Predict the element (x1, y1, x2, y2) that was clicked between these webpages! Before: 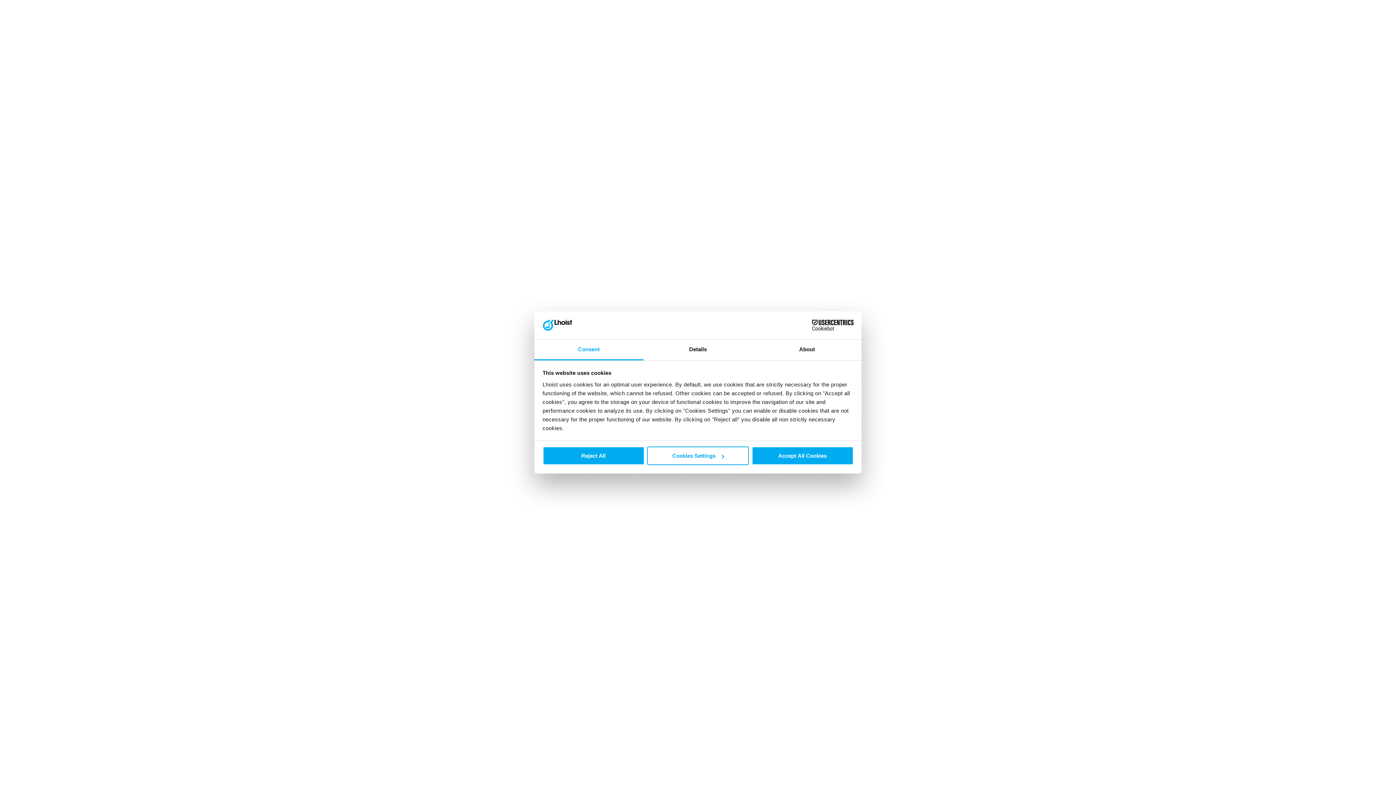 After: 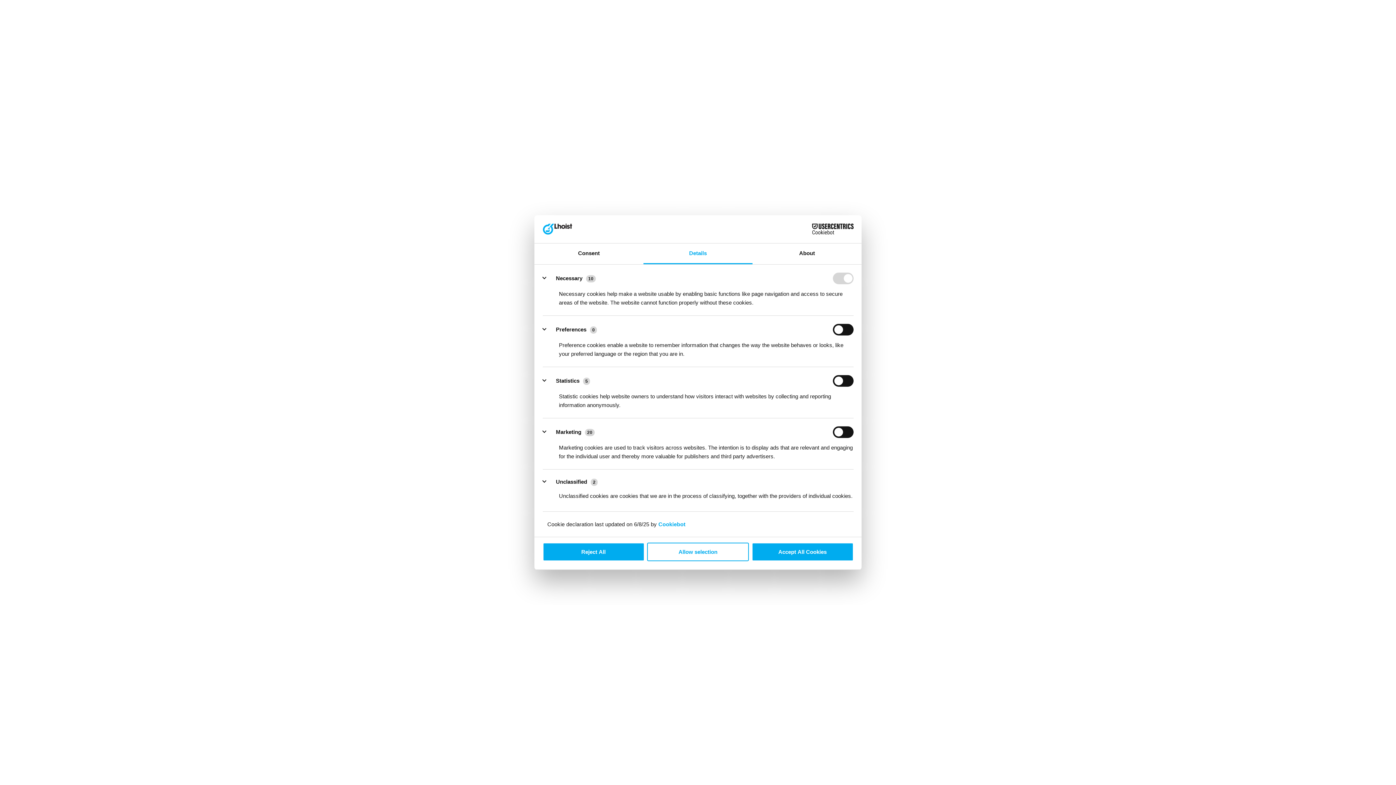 Action: label: Cookies Settings bbox: (647, 446, 749, 465)